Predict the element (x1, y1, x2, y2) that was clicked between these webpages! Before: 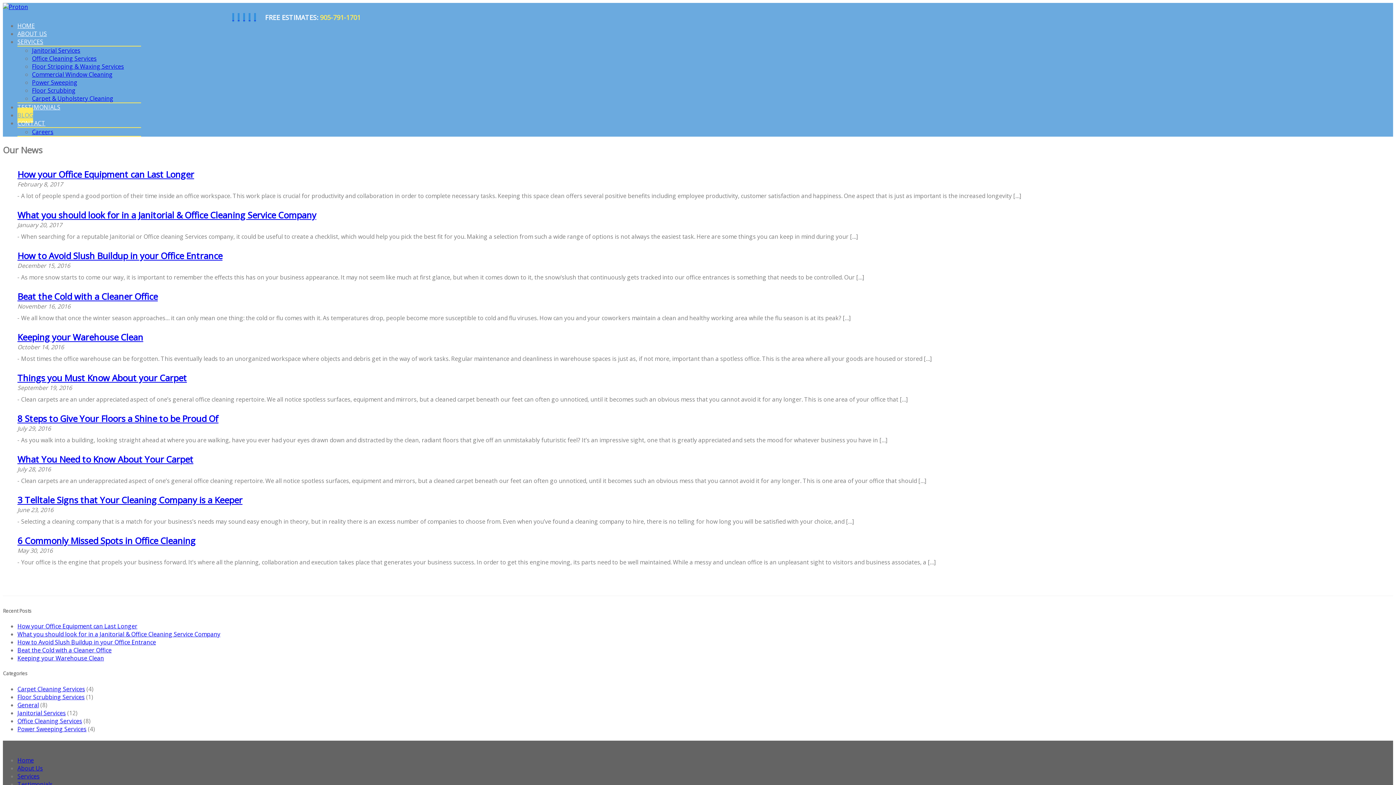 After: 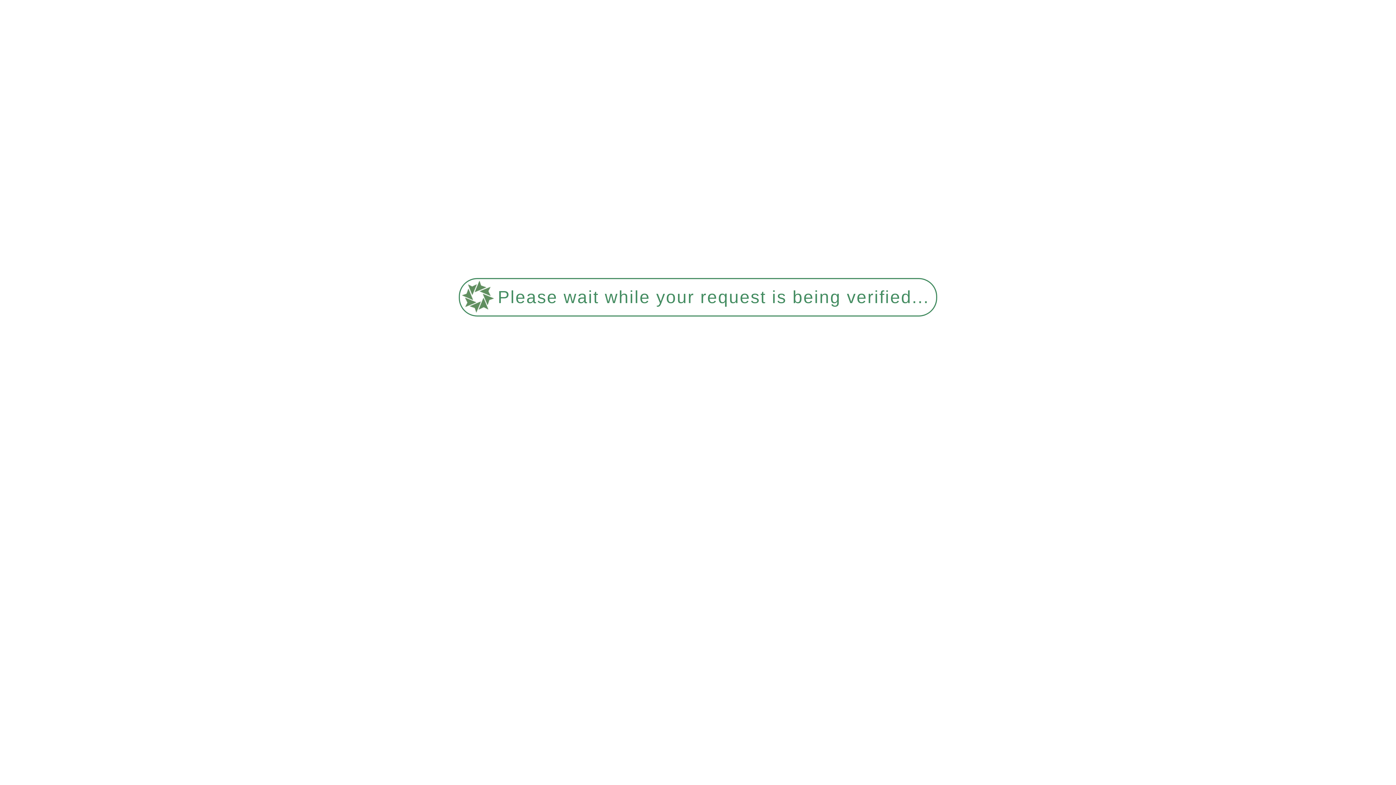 Action: bbox: (17, 693, 84, 701) label: Floor Scrubbing Services